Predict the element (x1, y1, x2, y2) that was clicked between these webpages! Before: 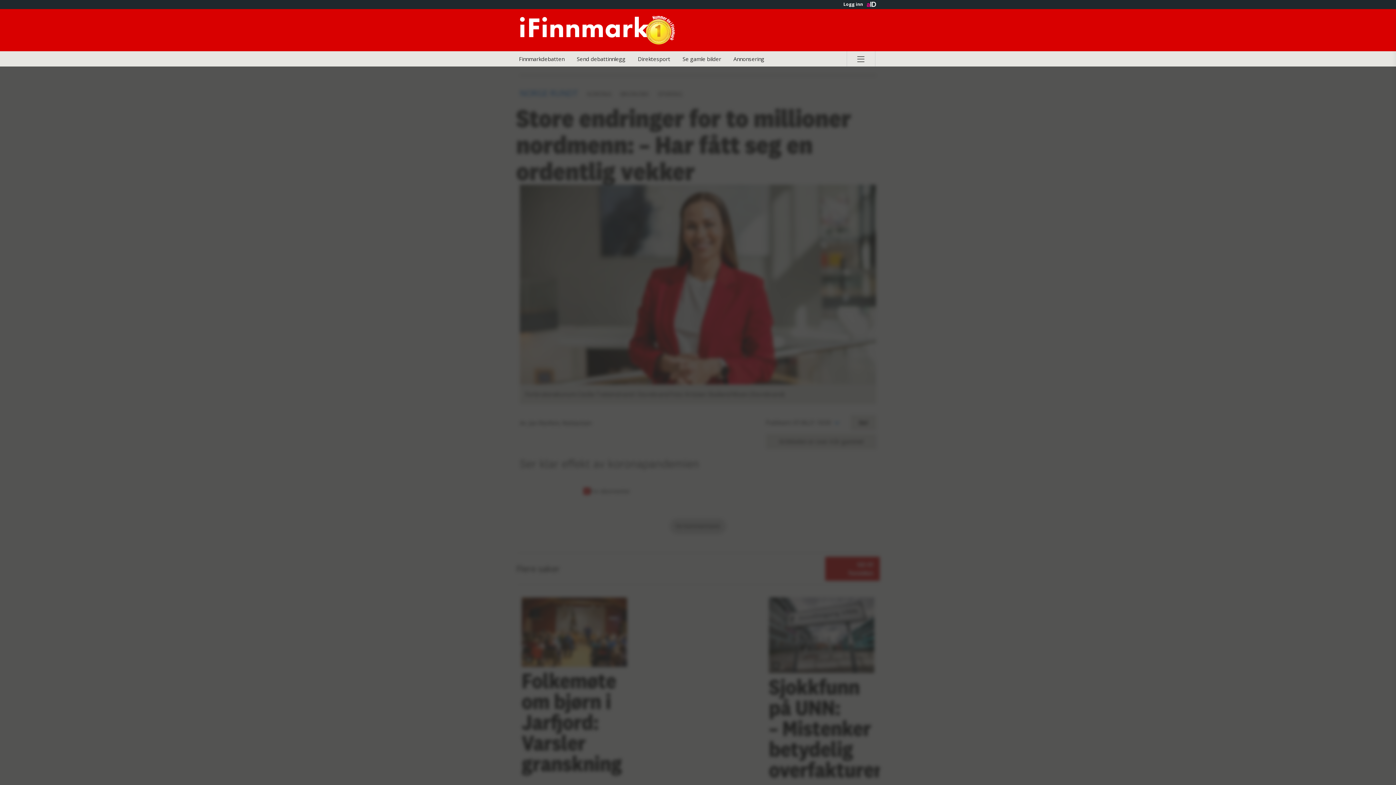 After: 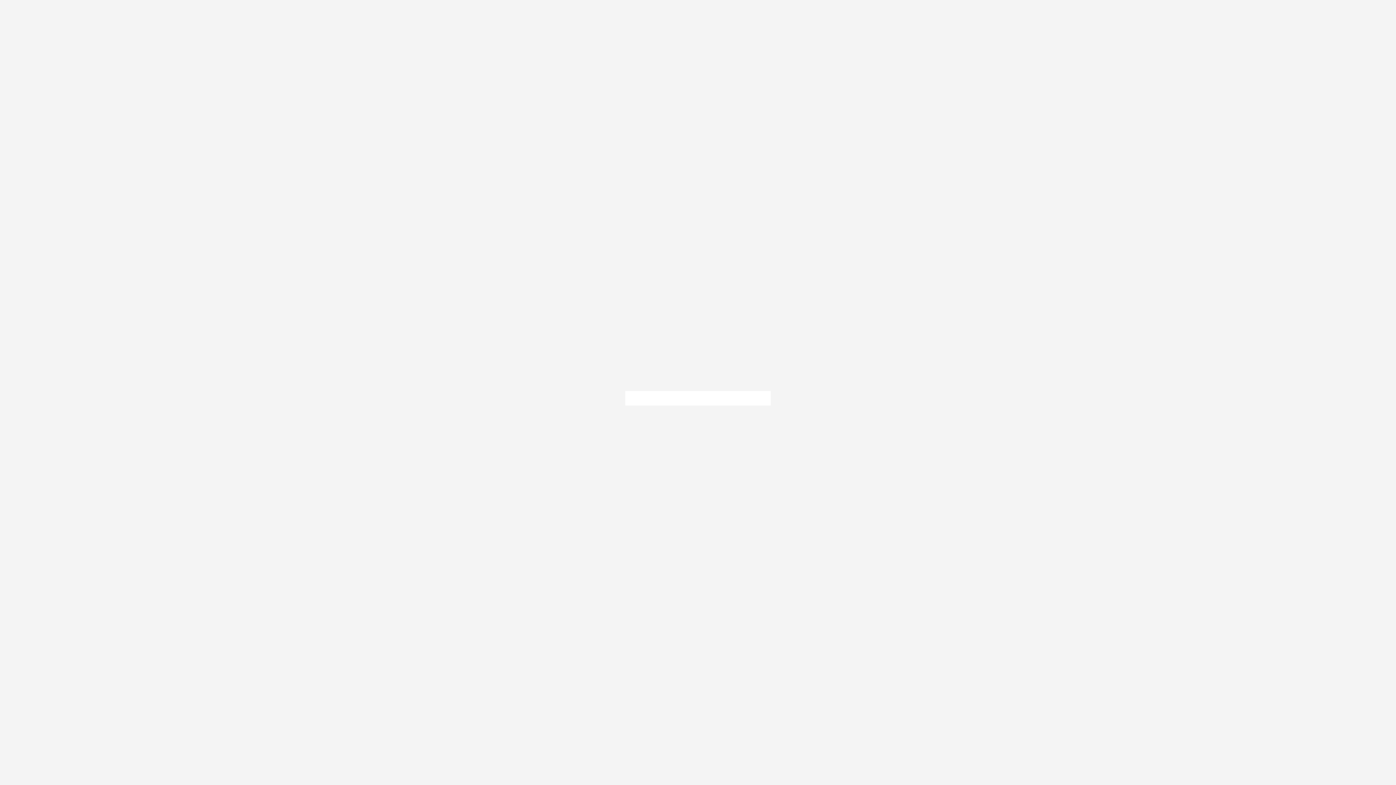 Action: bbox: (840, 1, 866, 6) label: Logg inn